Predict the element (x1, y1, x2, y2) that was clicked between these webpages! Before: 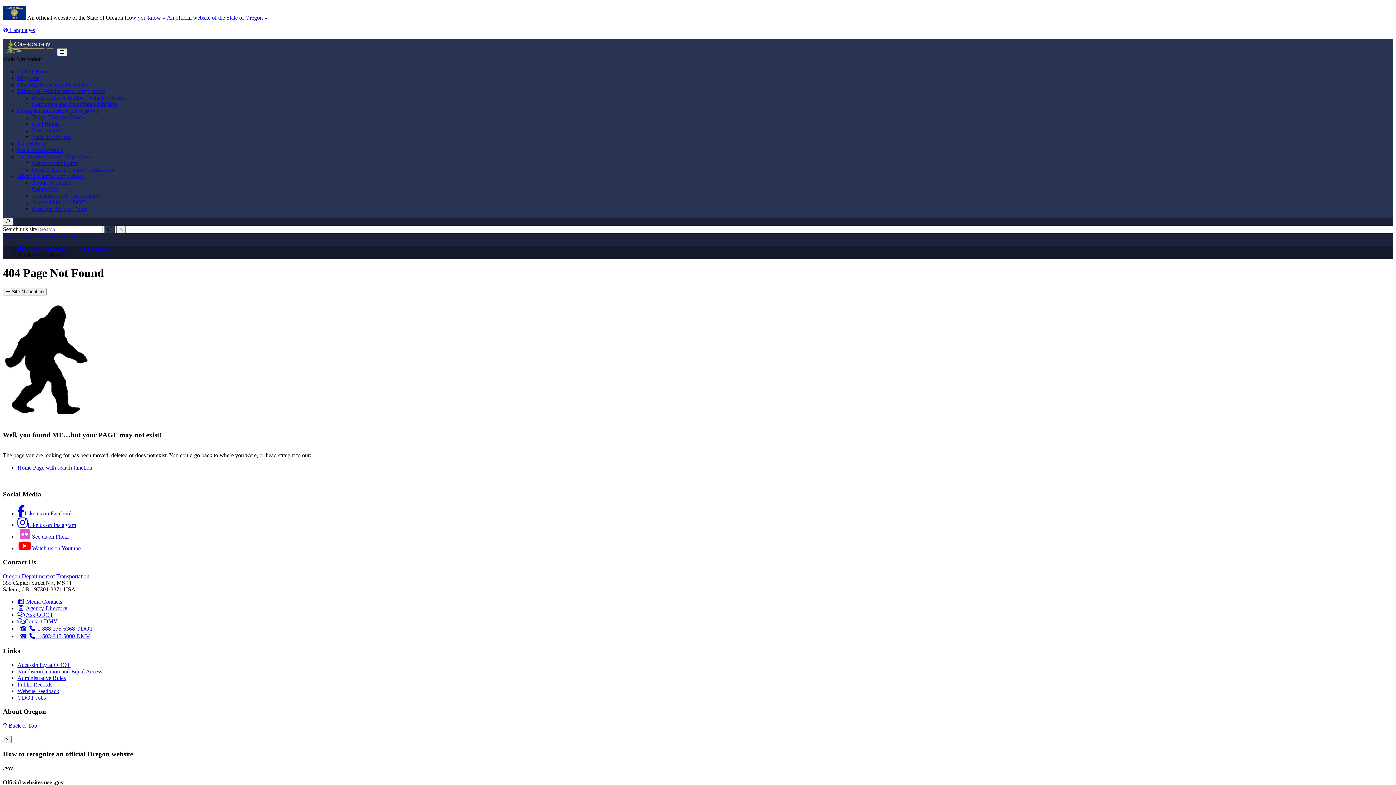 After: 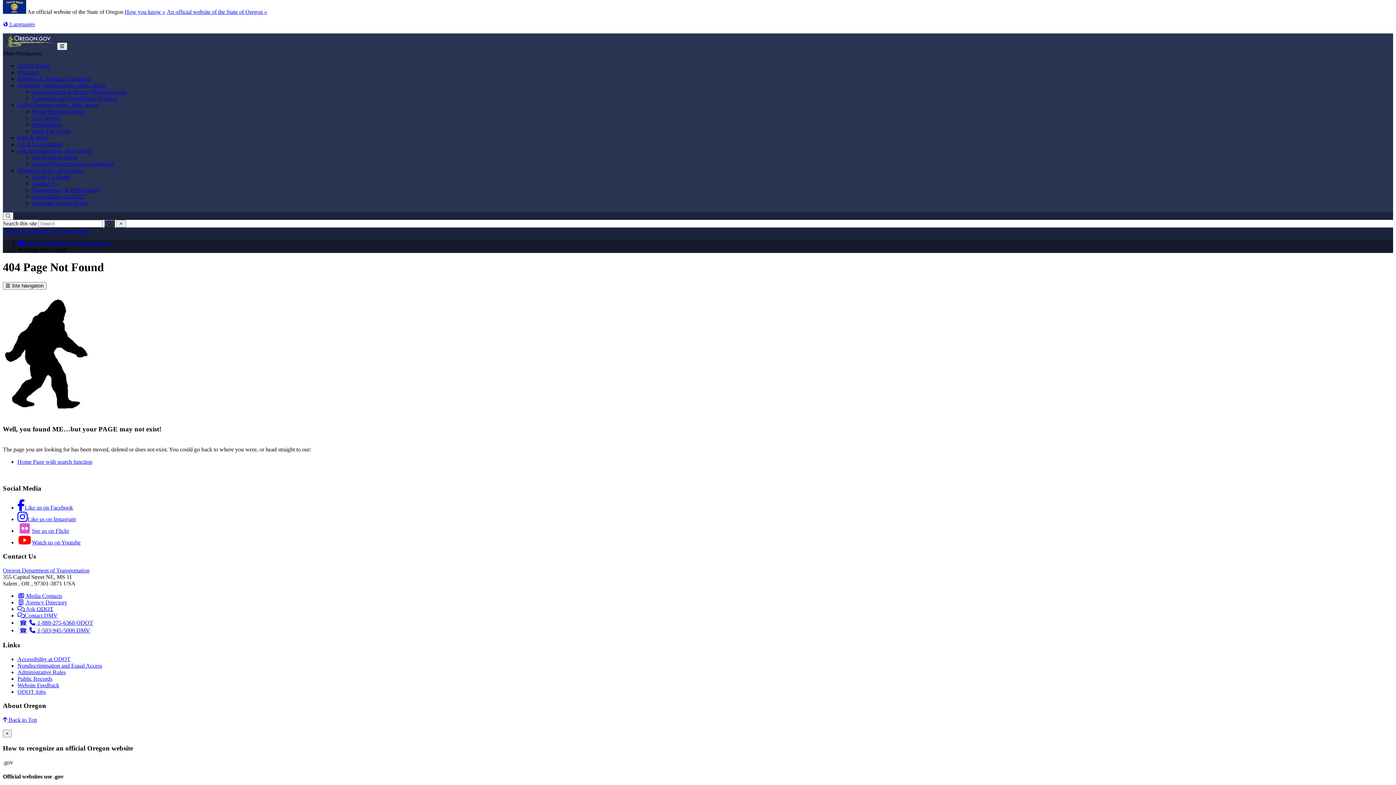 Action: bbox: (2, 722, 37, 729) label:  Back to Top